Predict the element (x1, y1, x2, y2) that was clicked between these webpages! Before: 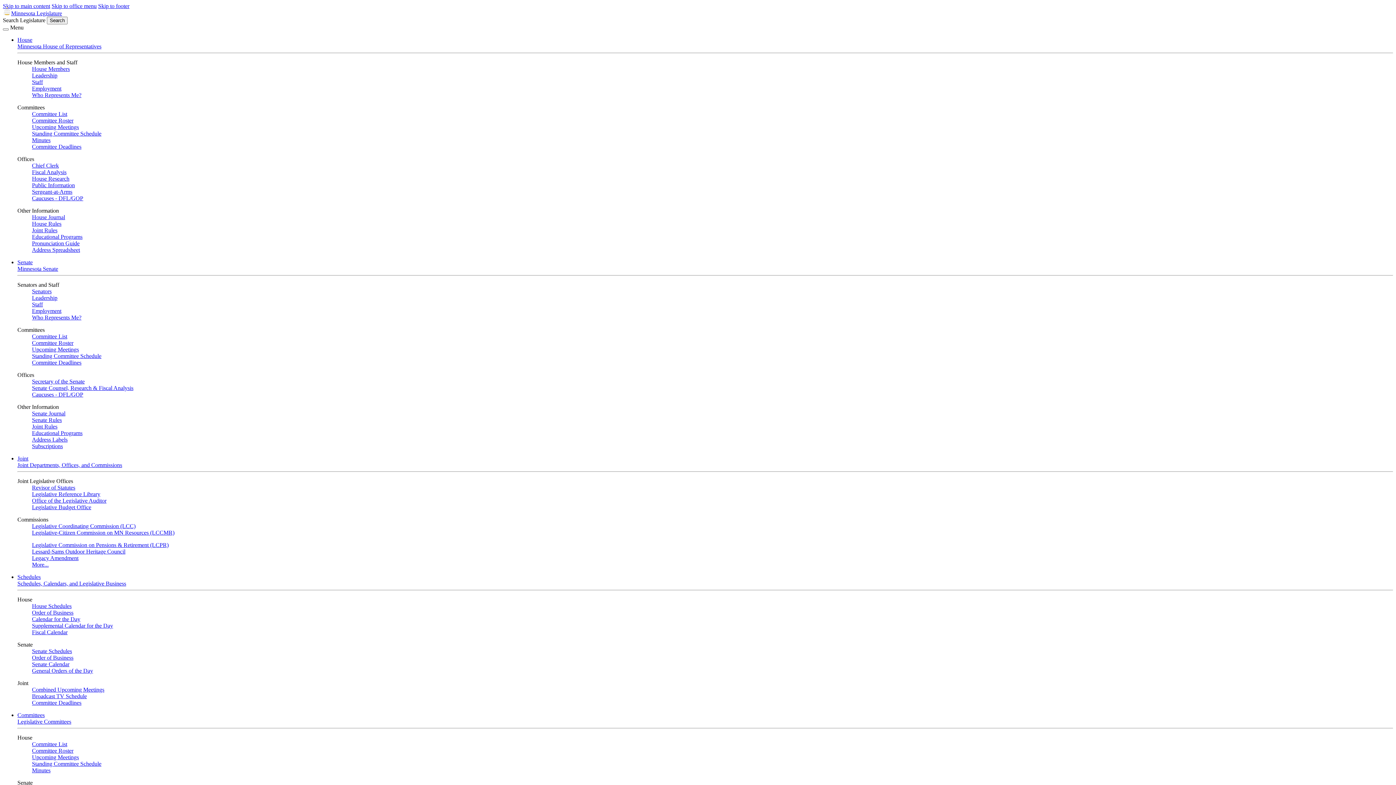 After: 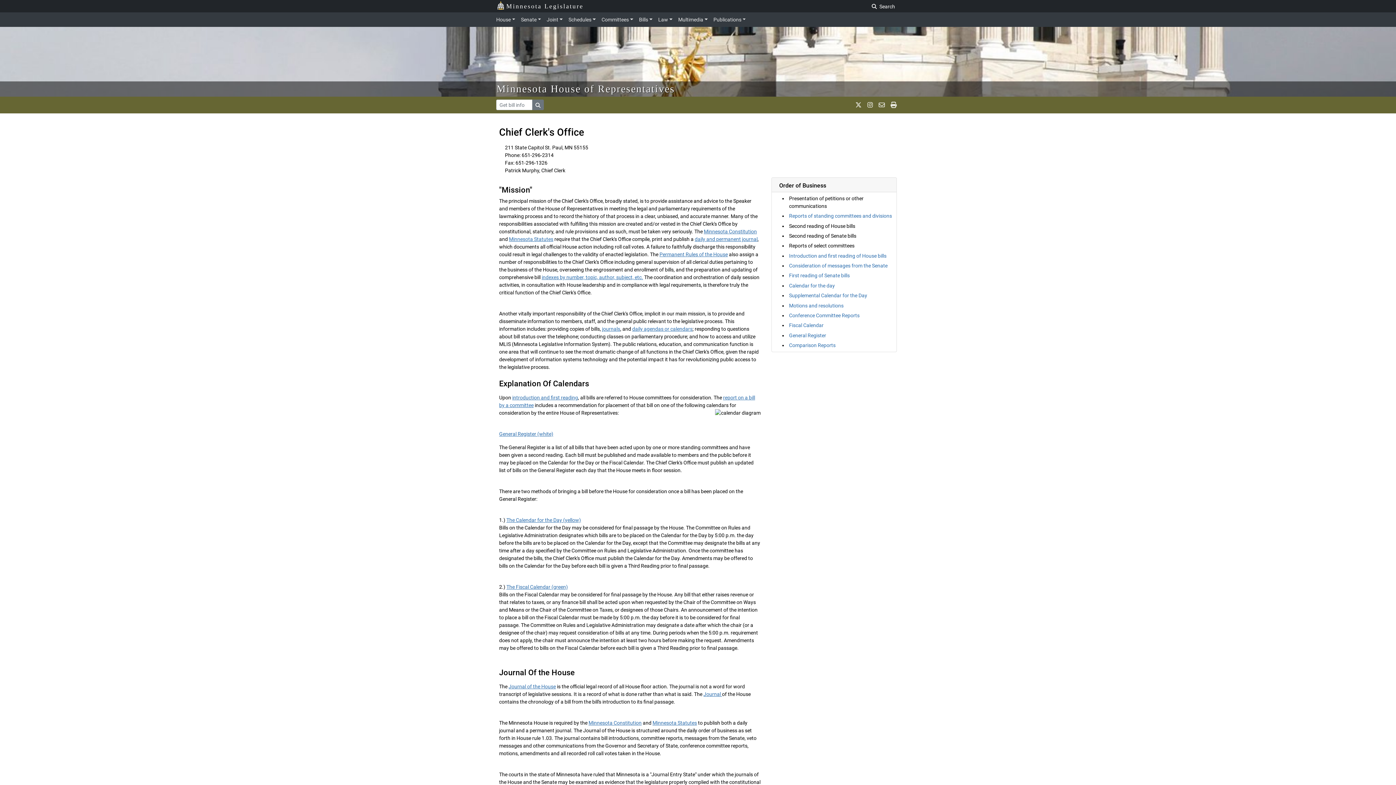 Action: bbox: (32, 162, 58, 168) label: Chief Clerk